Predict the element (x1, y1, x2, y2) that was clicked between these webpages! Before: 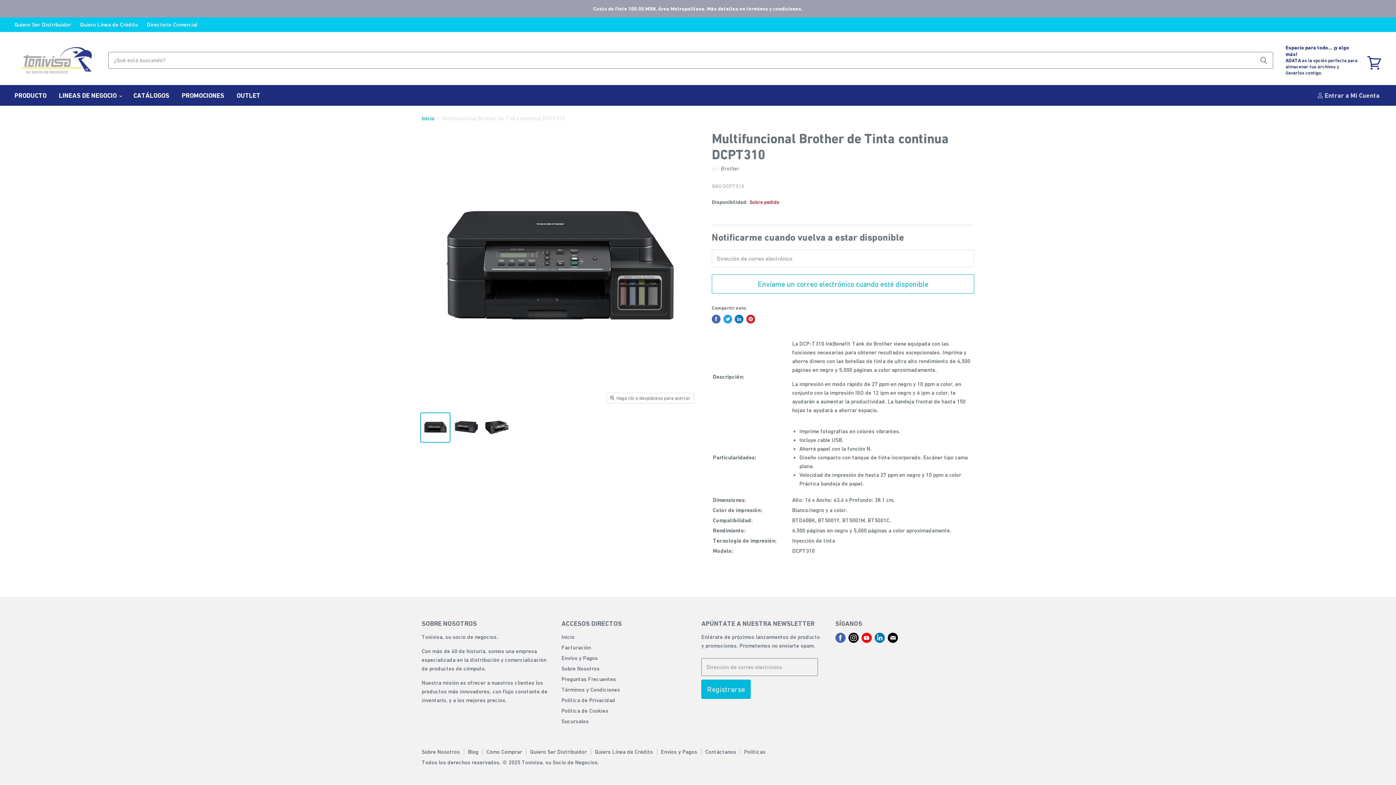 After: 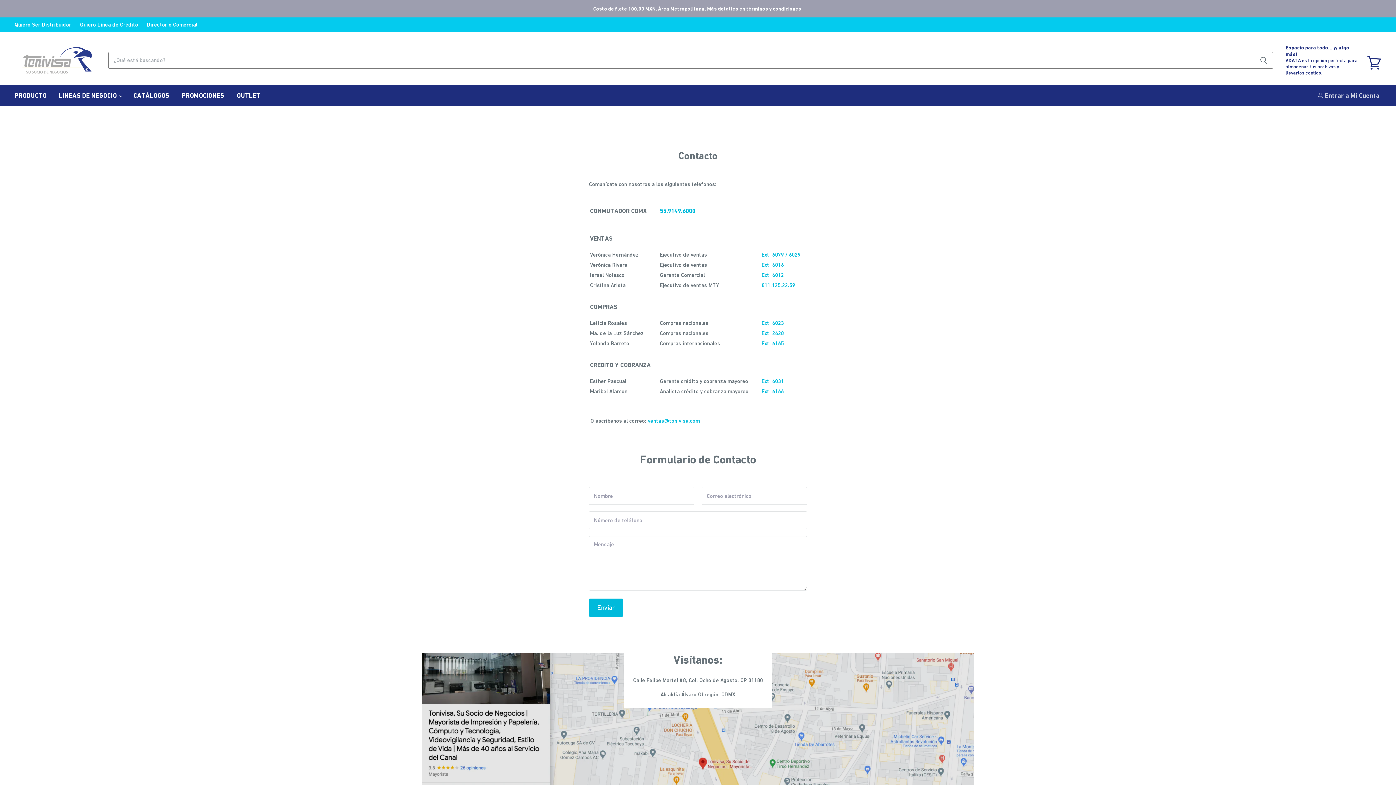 Action: bbox: (146, 21, 197, 27) label: Directorio Comercial